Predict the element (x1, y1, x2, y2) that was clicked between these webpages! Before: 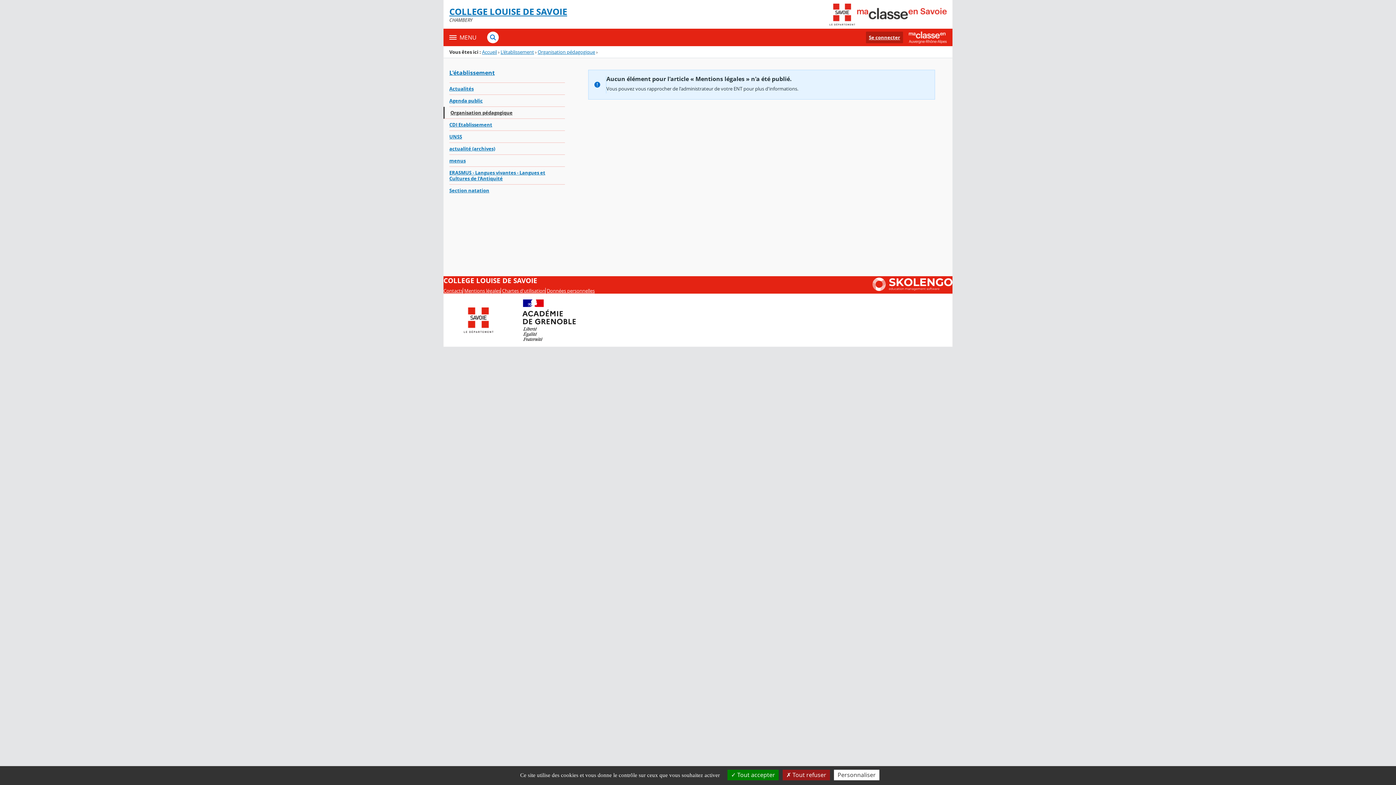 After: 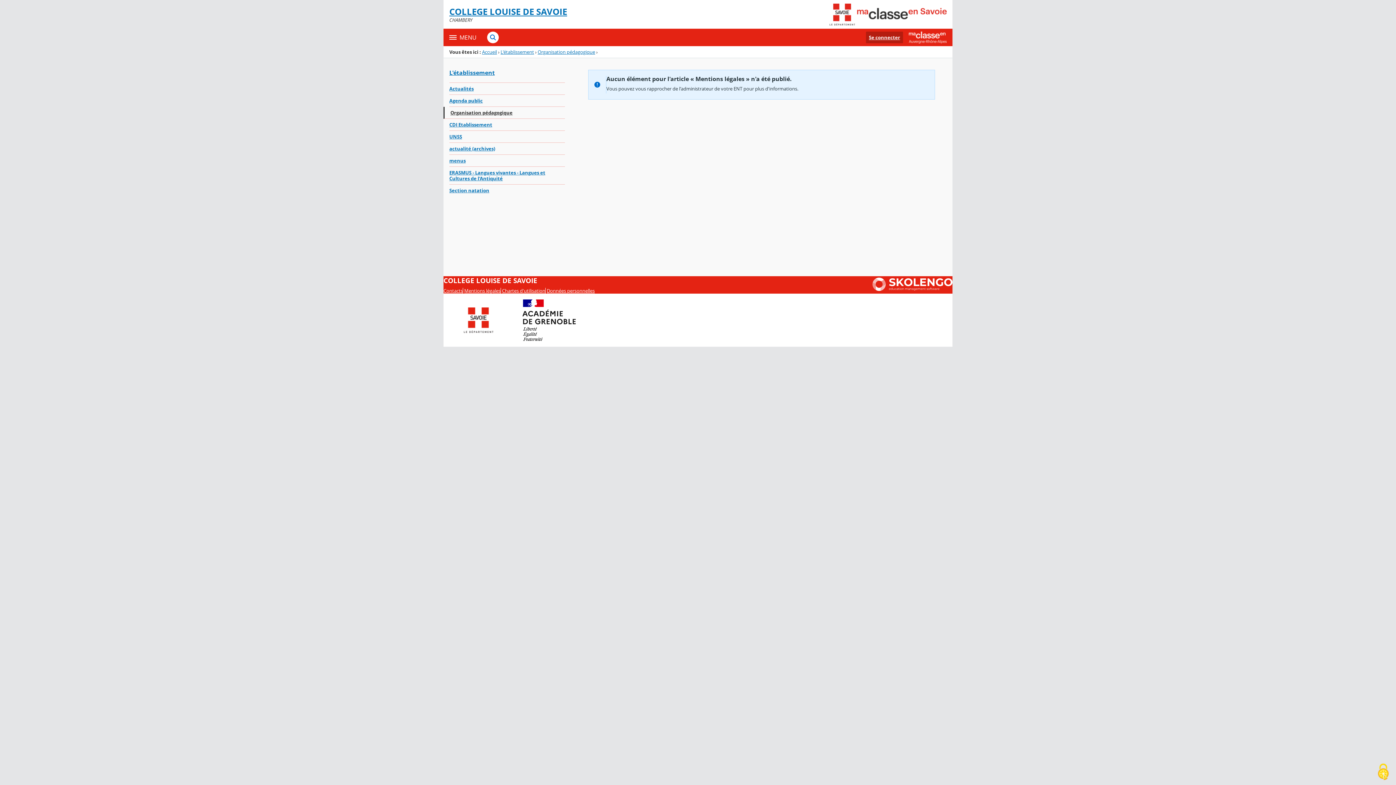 Action: bbox: (727, 770, 778, 780) label:  Tout accepter